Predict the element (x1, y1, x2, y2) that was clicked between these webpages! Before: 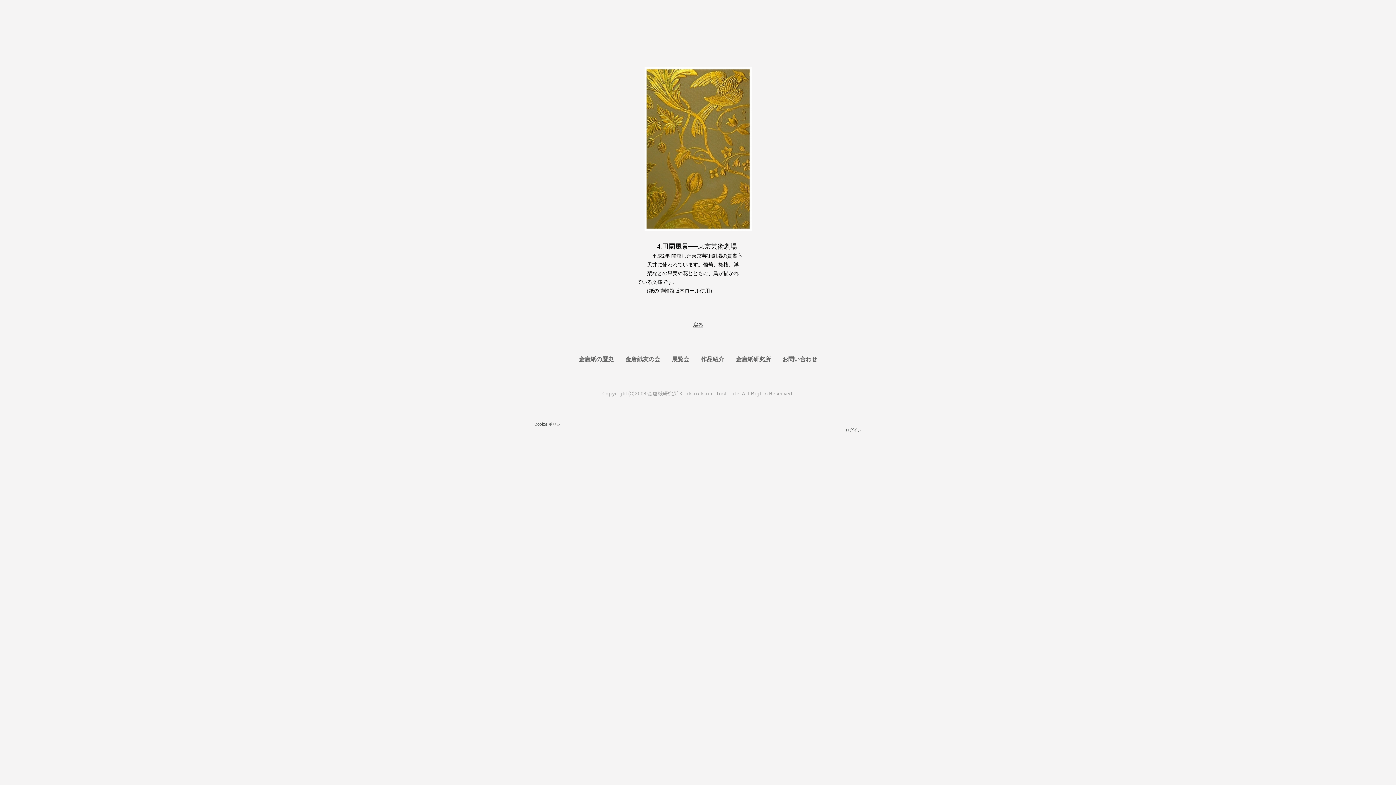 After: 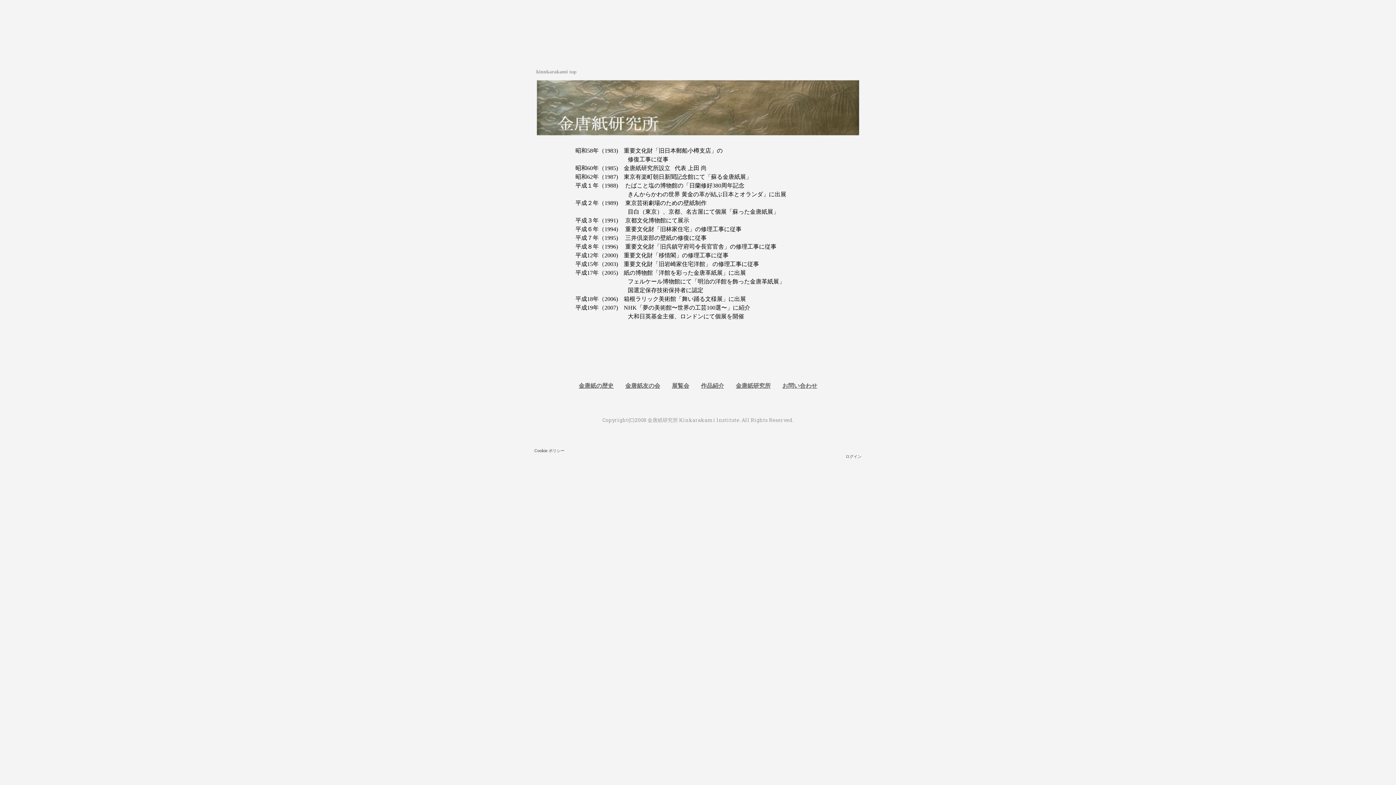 Action: label: 金唐紙研究所 bbox: (736, 355, 770, 362)